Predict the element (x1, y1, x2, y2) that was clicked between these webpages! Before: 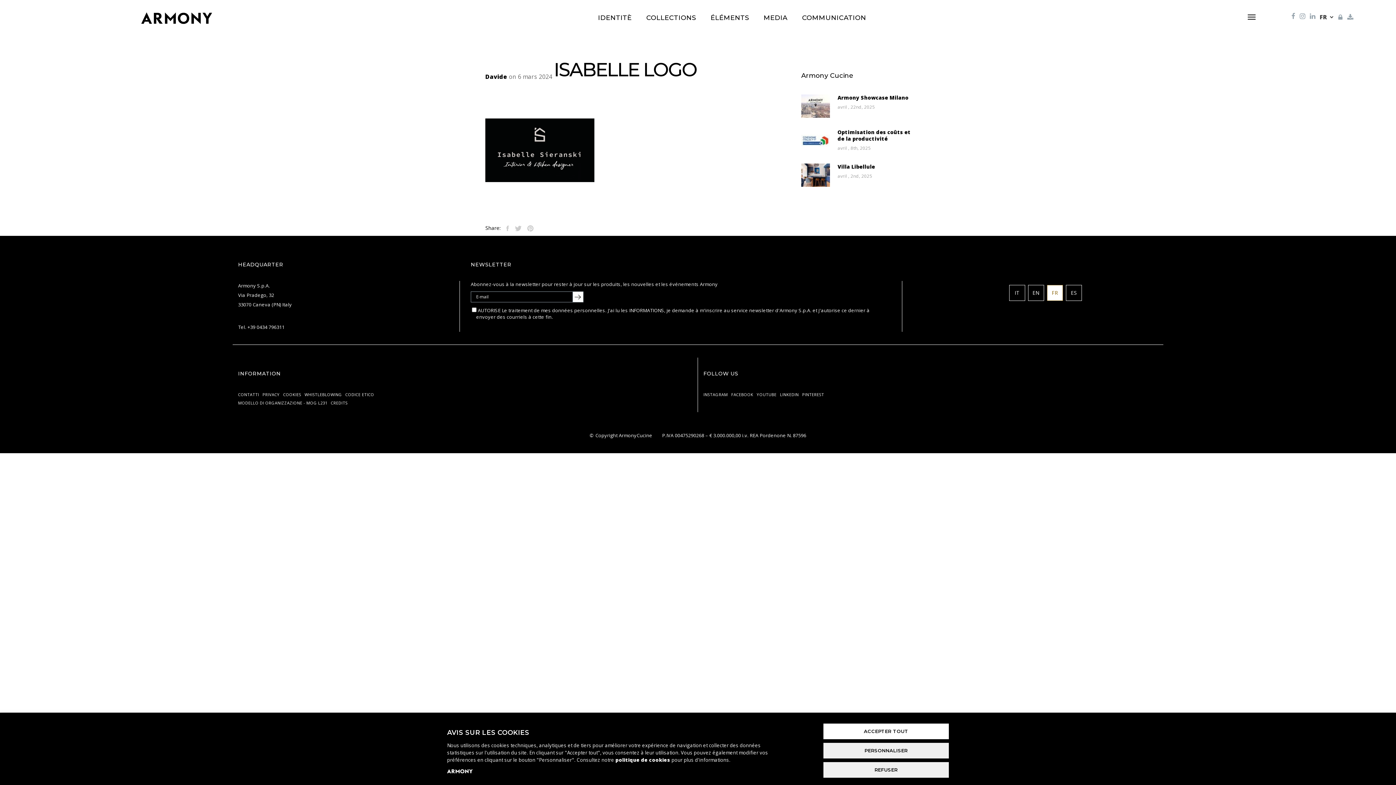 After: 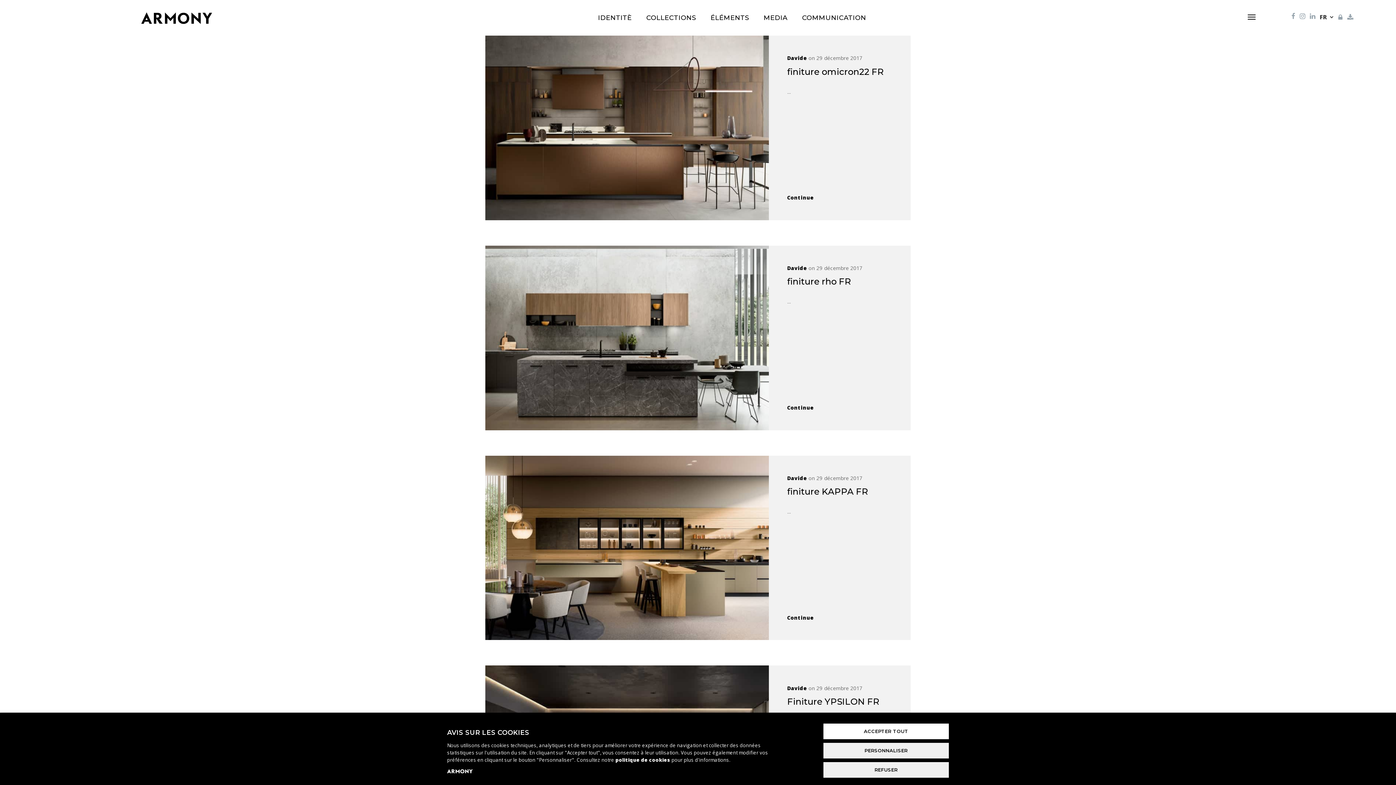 Action: bbox: (485, 72, 507, 80) label: Davide